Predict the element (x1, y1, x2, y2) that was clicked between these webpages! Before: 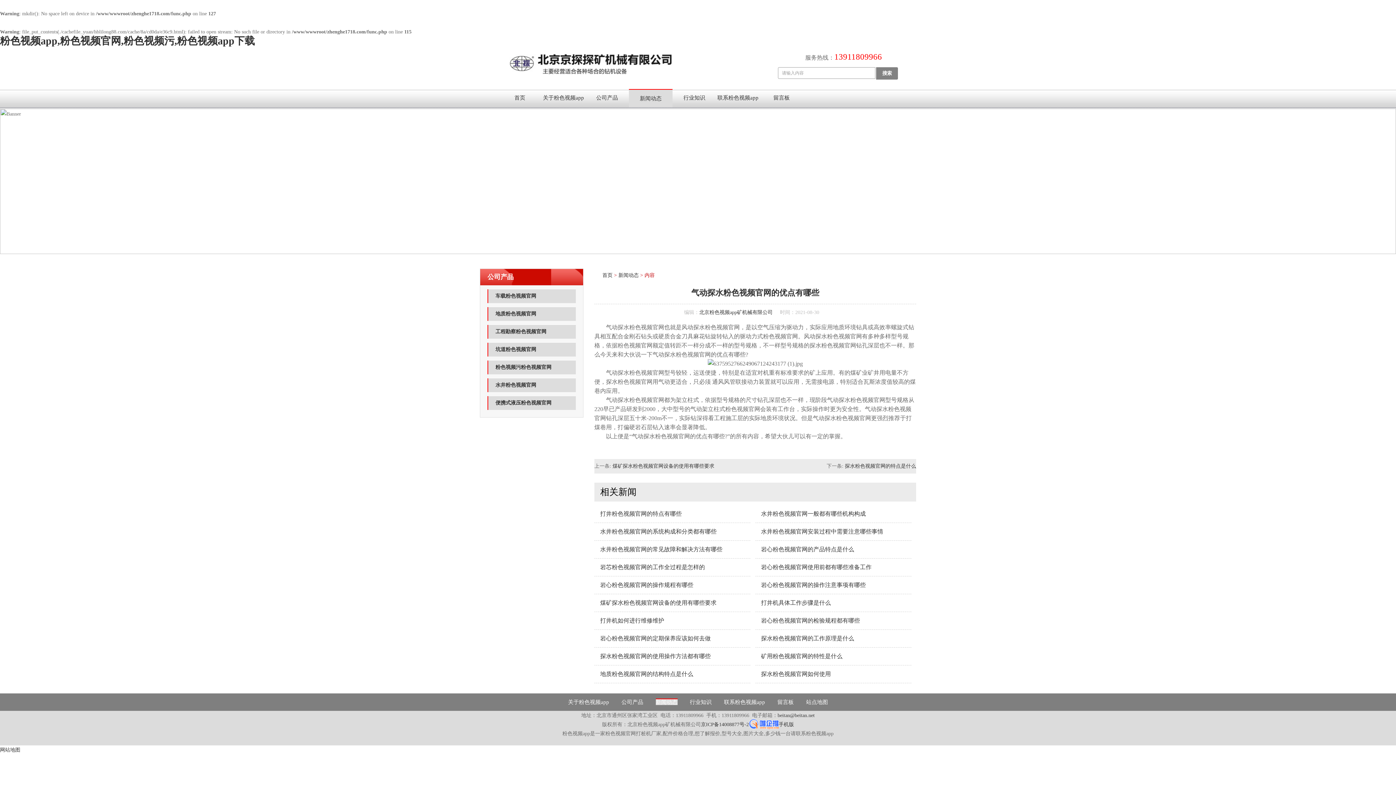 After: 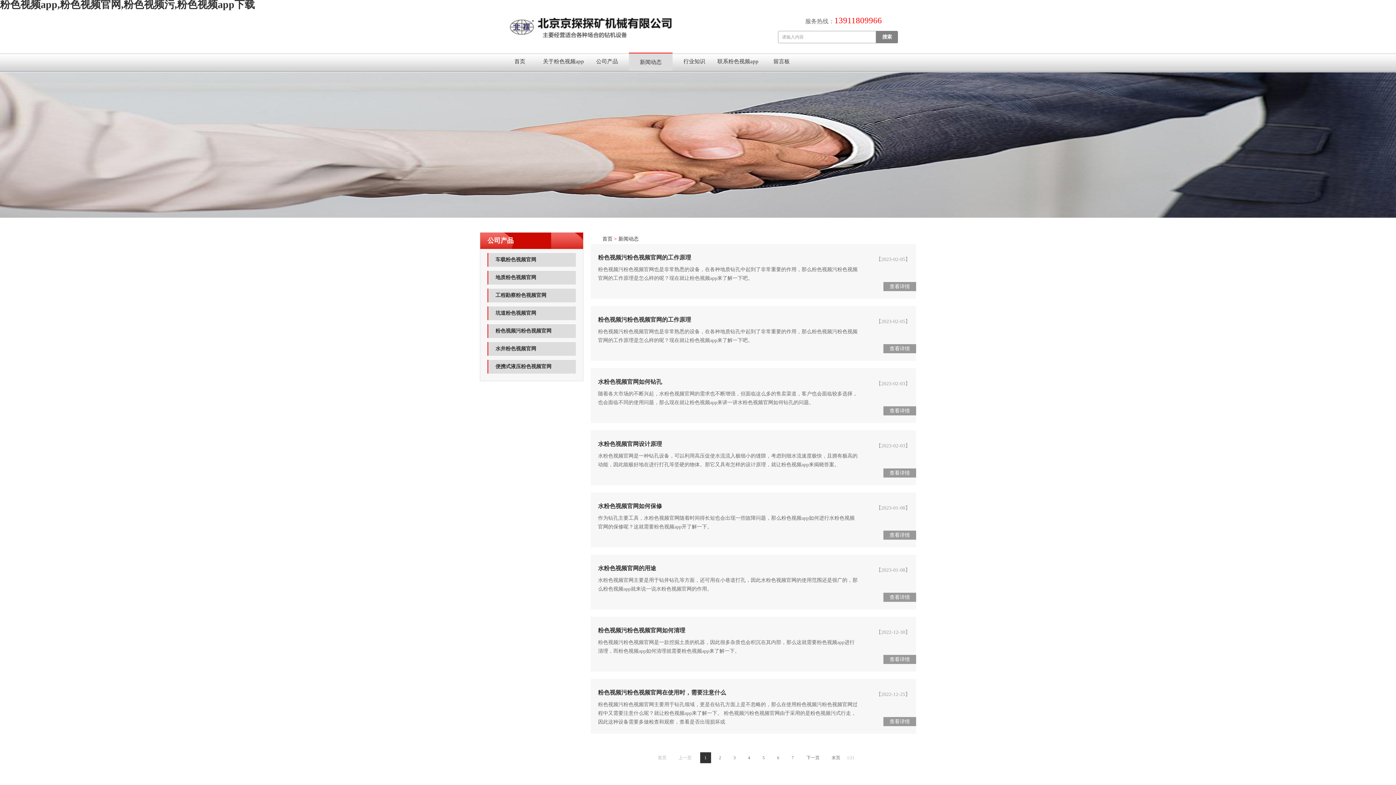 Action: bbox: (618, 272, 638, 278) label: 新闻动态